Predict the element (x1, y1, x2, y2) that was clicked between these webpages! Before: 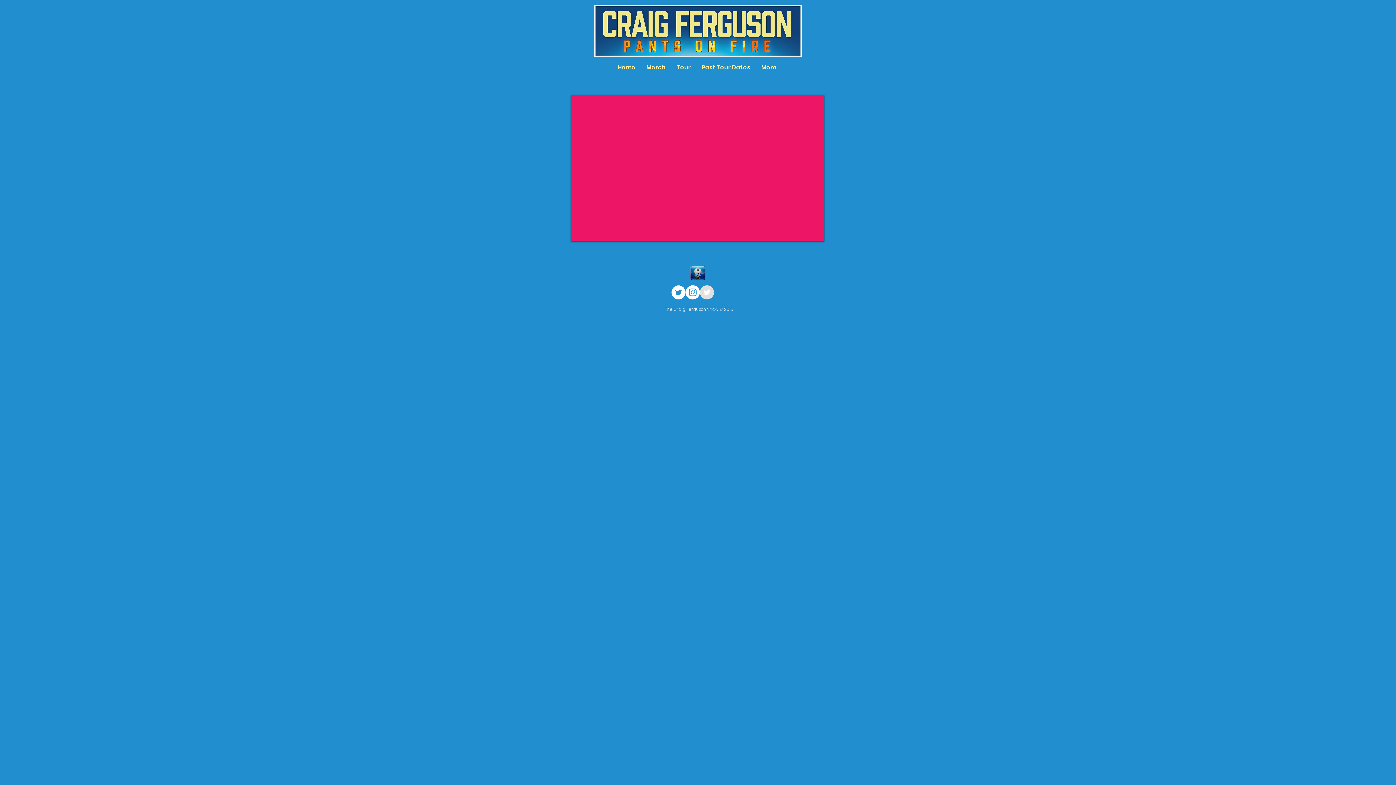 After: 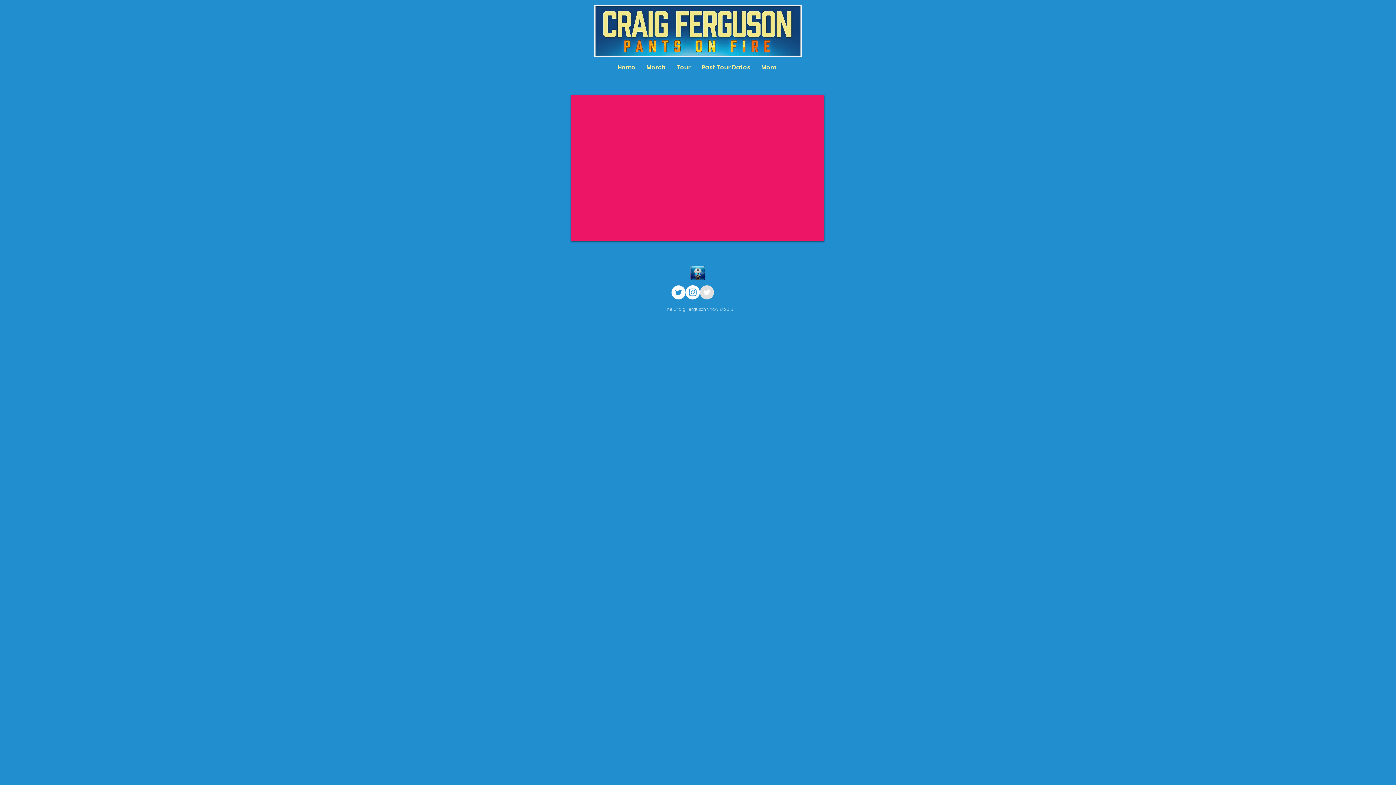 Action: bbox: (671, 285, 685, 299) label: Twitter - White Circle